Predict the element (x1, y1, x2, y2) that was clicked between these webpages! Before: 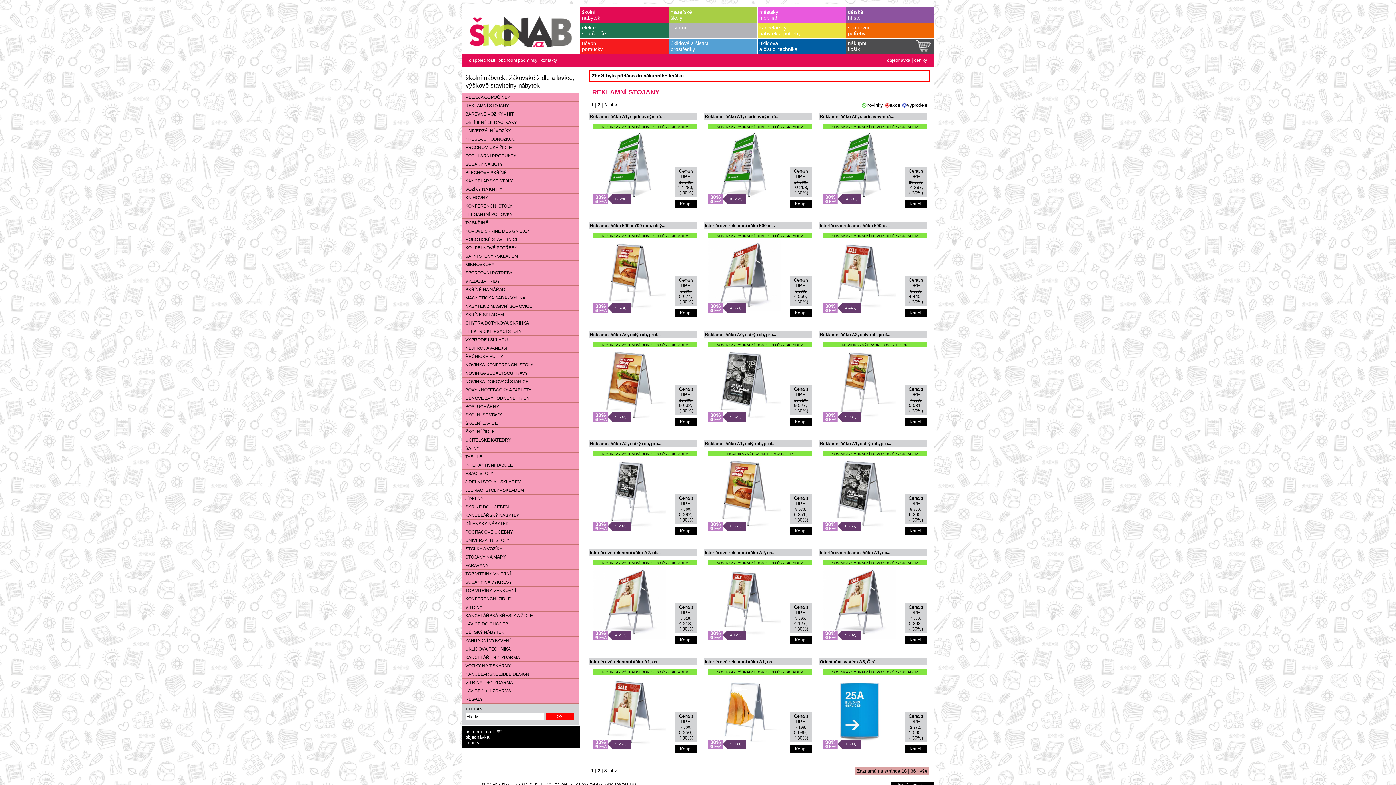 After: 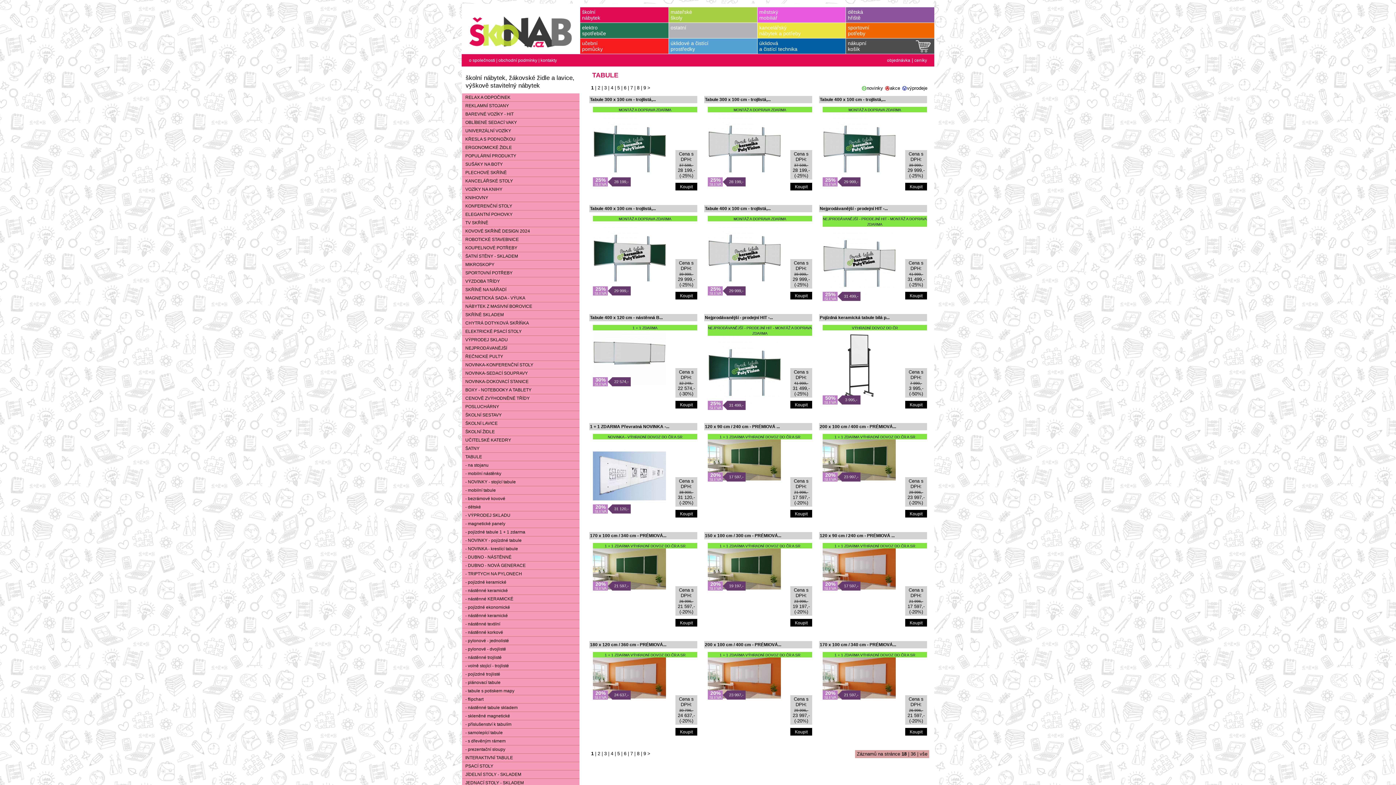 Action: bbox: (462, 453, 579, 461) label:    TABULE